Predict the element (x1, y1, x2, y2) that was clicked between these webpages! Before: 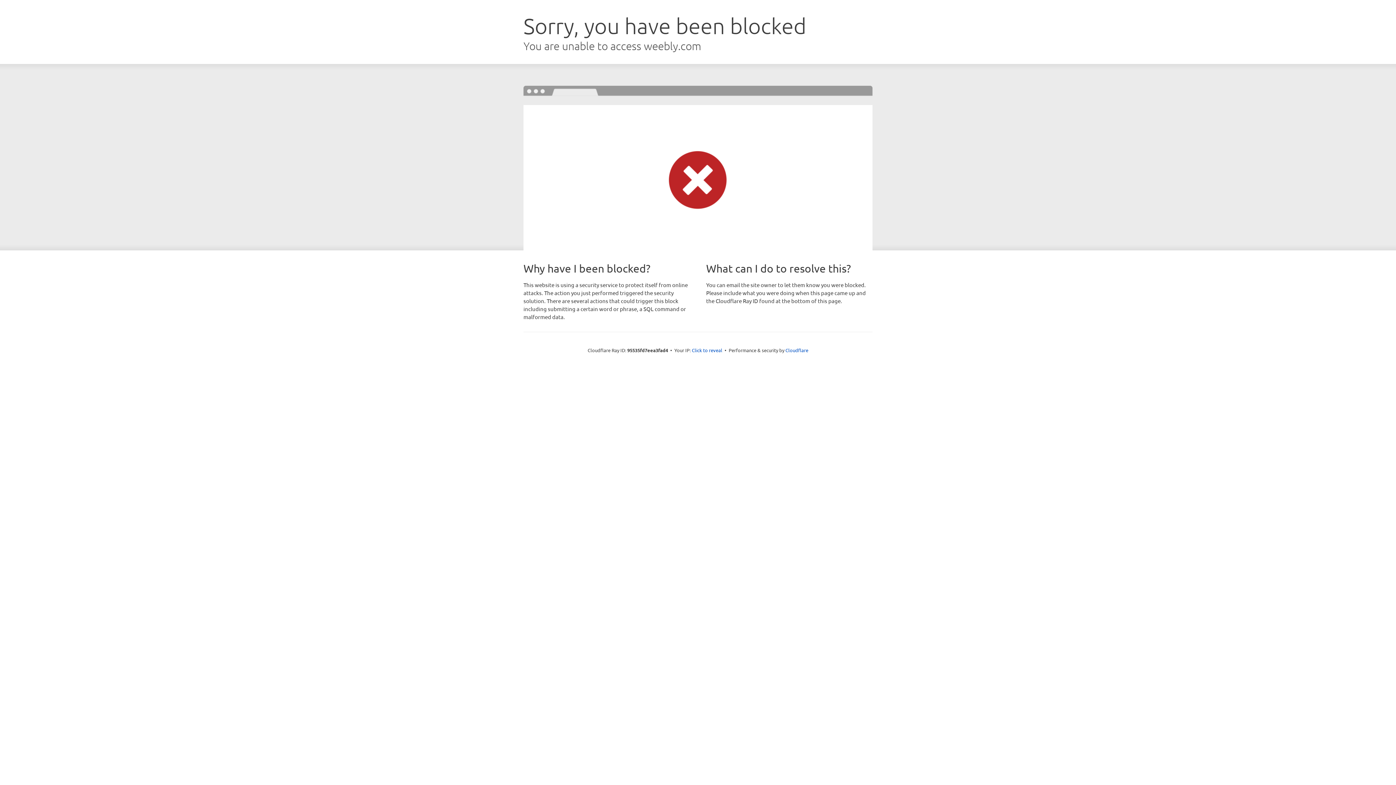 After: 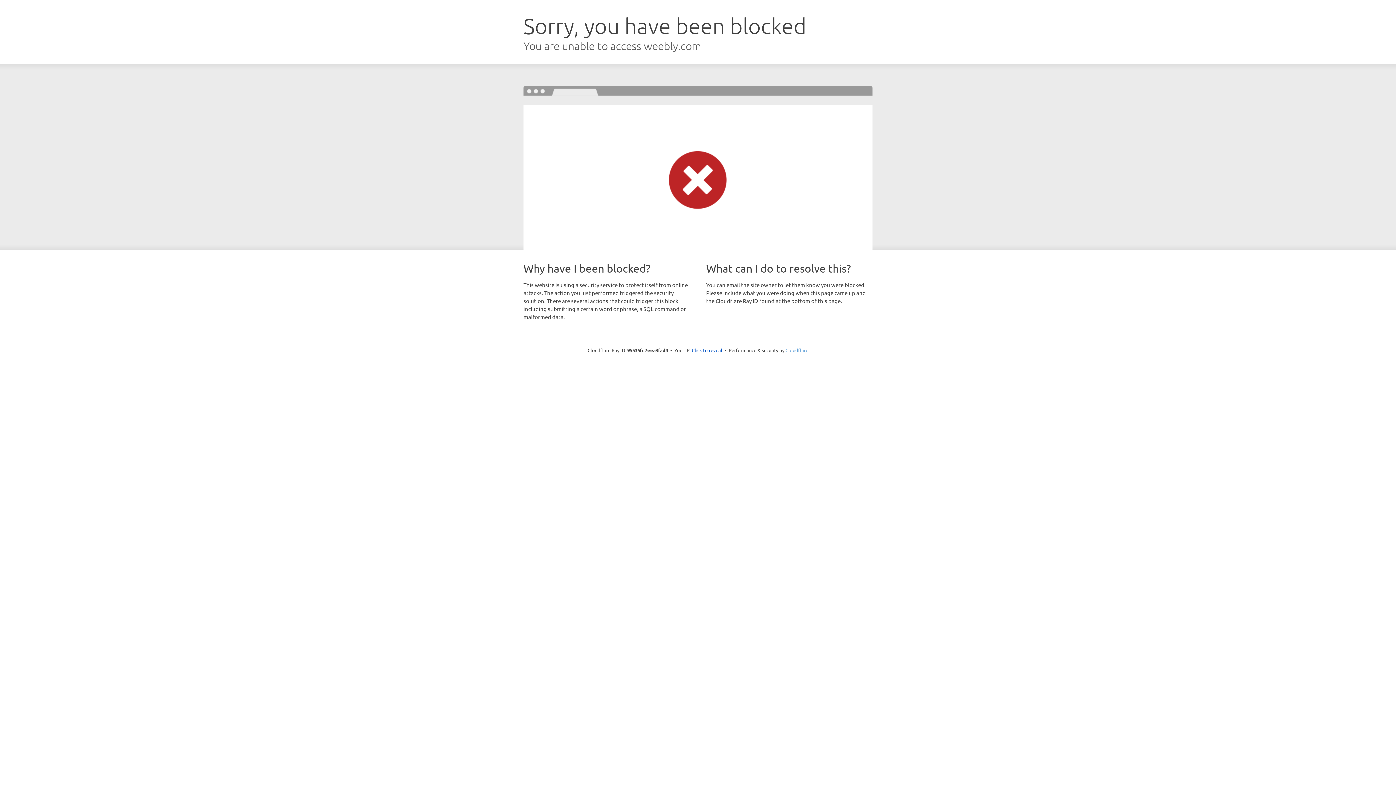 Action: label: Cloudflare bbox: (785, 347, 808, 353)